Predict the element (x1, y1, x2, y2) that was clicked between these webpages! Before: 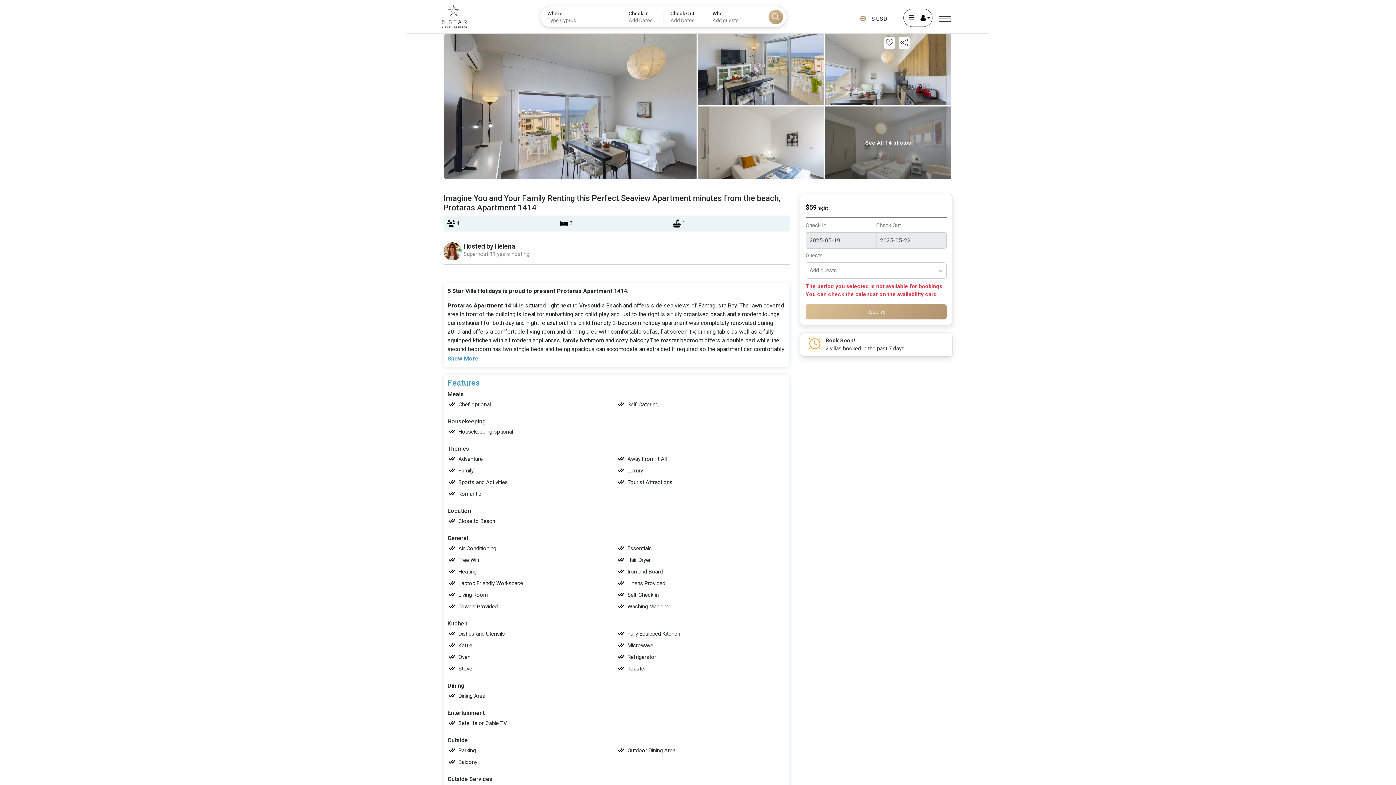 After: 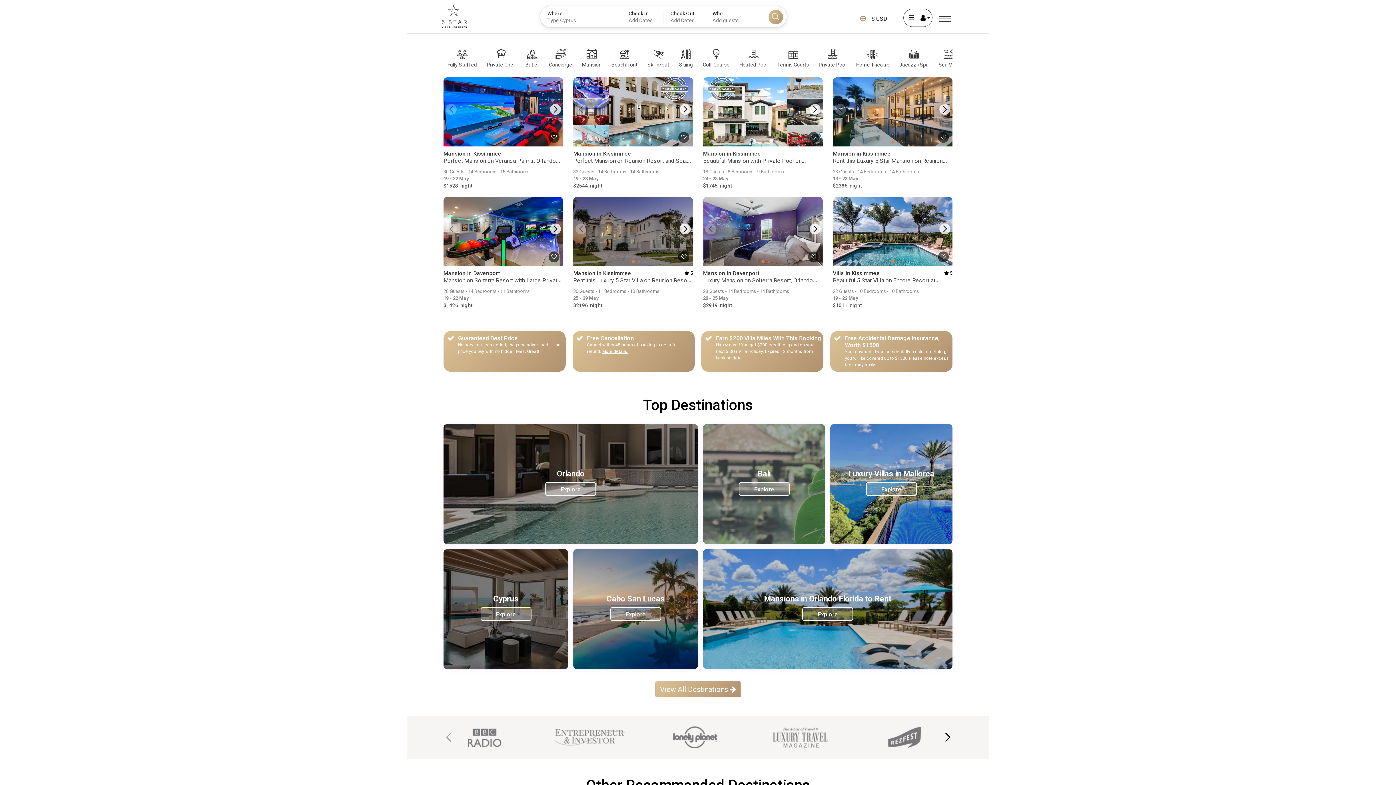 Action: bbox: (441, 5, 466, 27)